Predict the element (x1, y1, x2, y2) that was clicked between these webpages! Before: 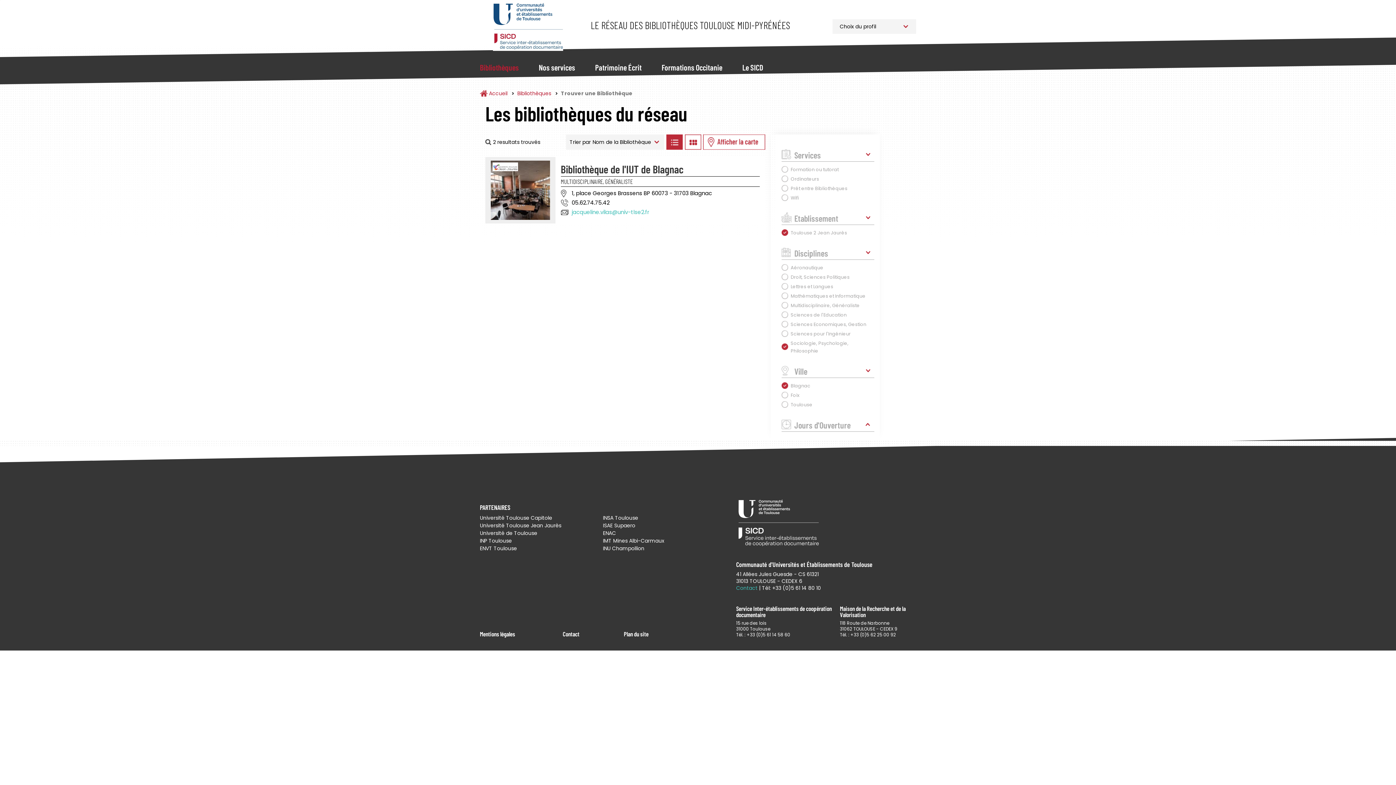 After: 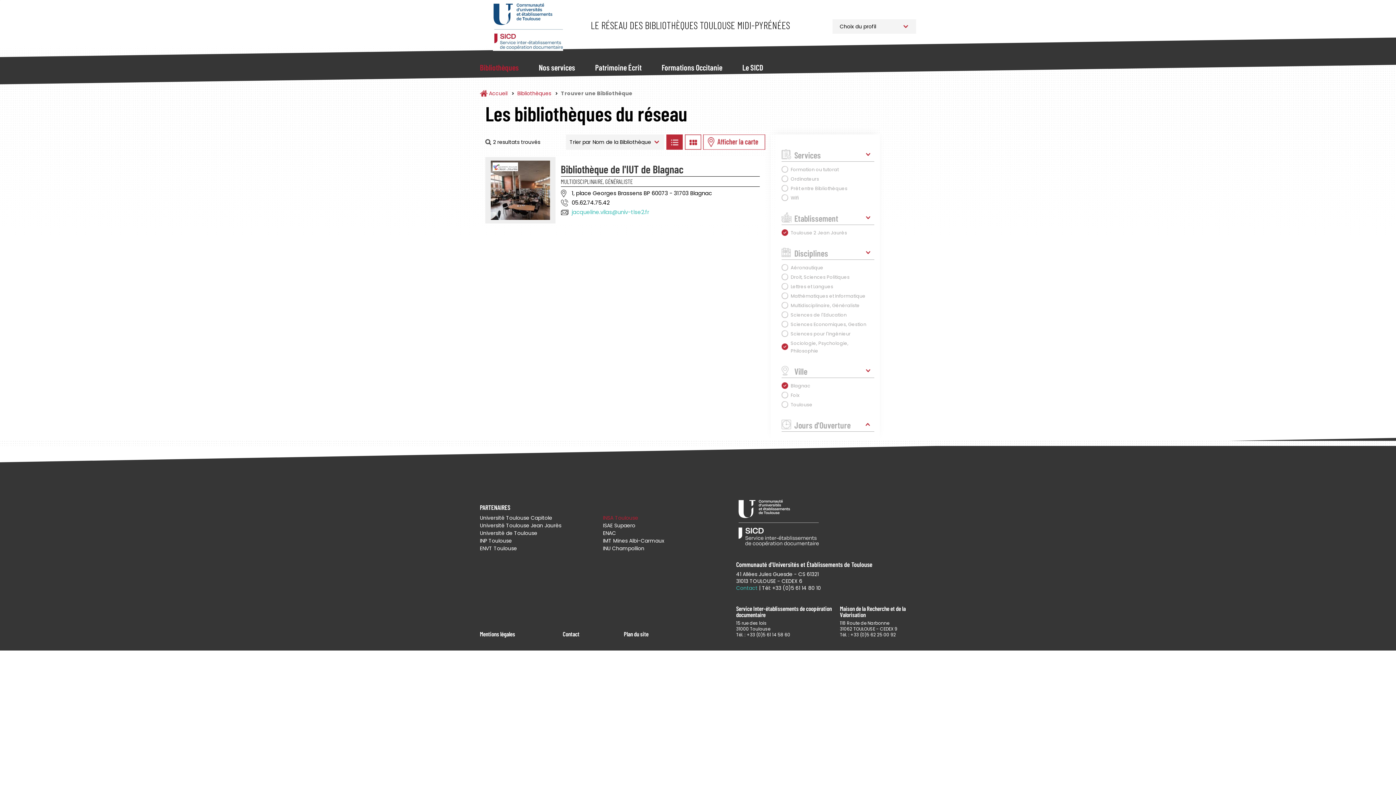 Action: bbox: (603, 514, 720, 522) label: INSA Toulouse